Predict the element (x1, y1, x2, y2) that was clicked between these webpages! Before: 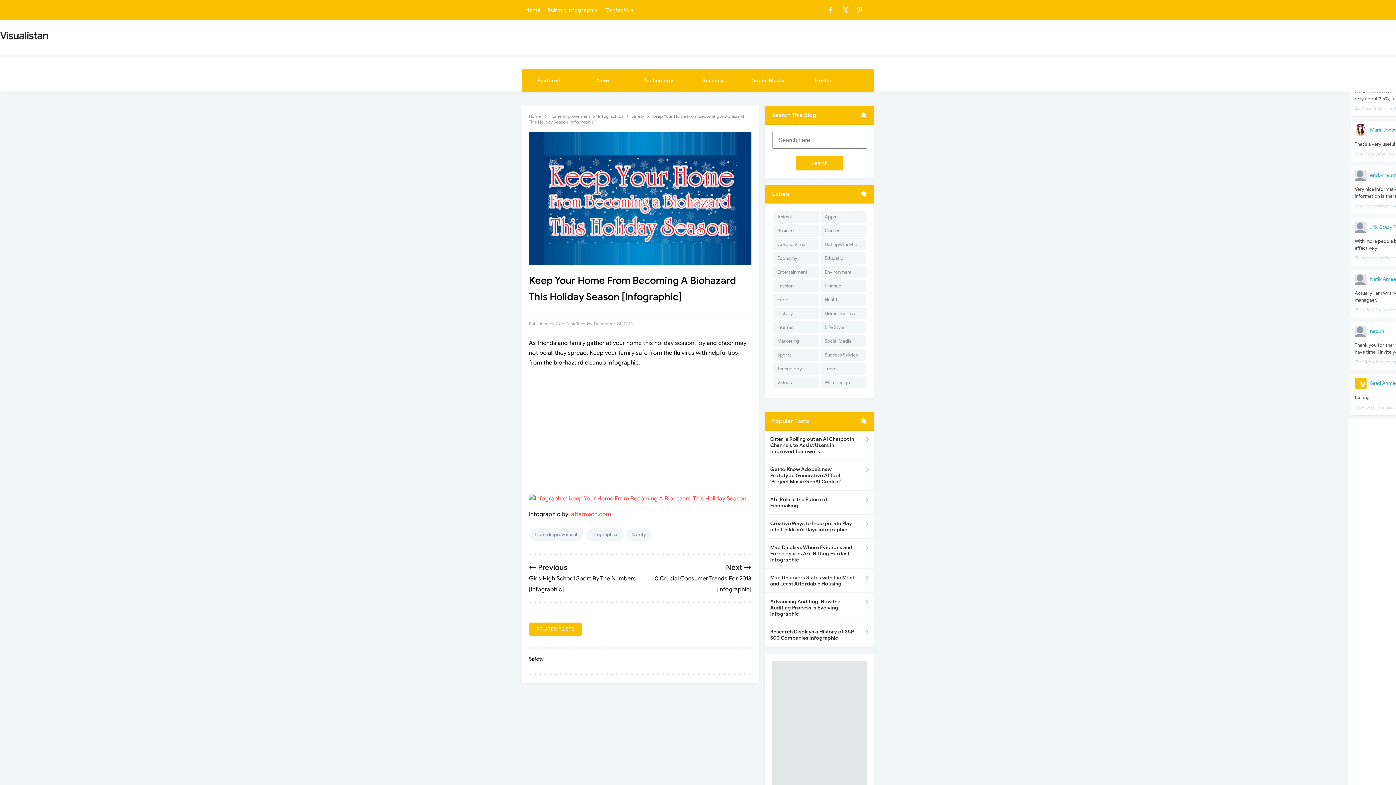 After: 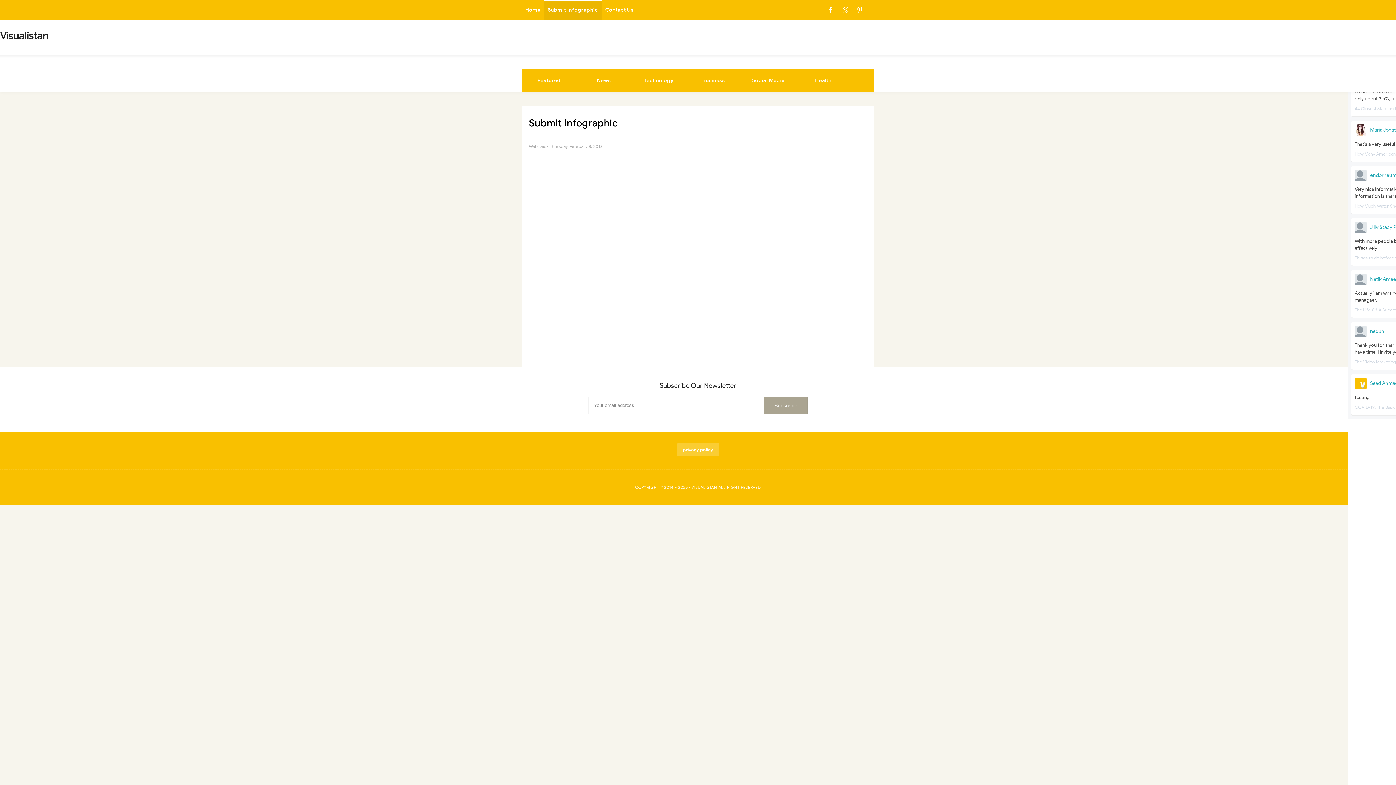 Action: bbox: (548, 0, 598, 20) label: Submit Infographic